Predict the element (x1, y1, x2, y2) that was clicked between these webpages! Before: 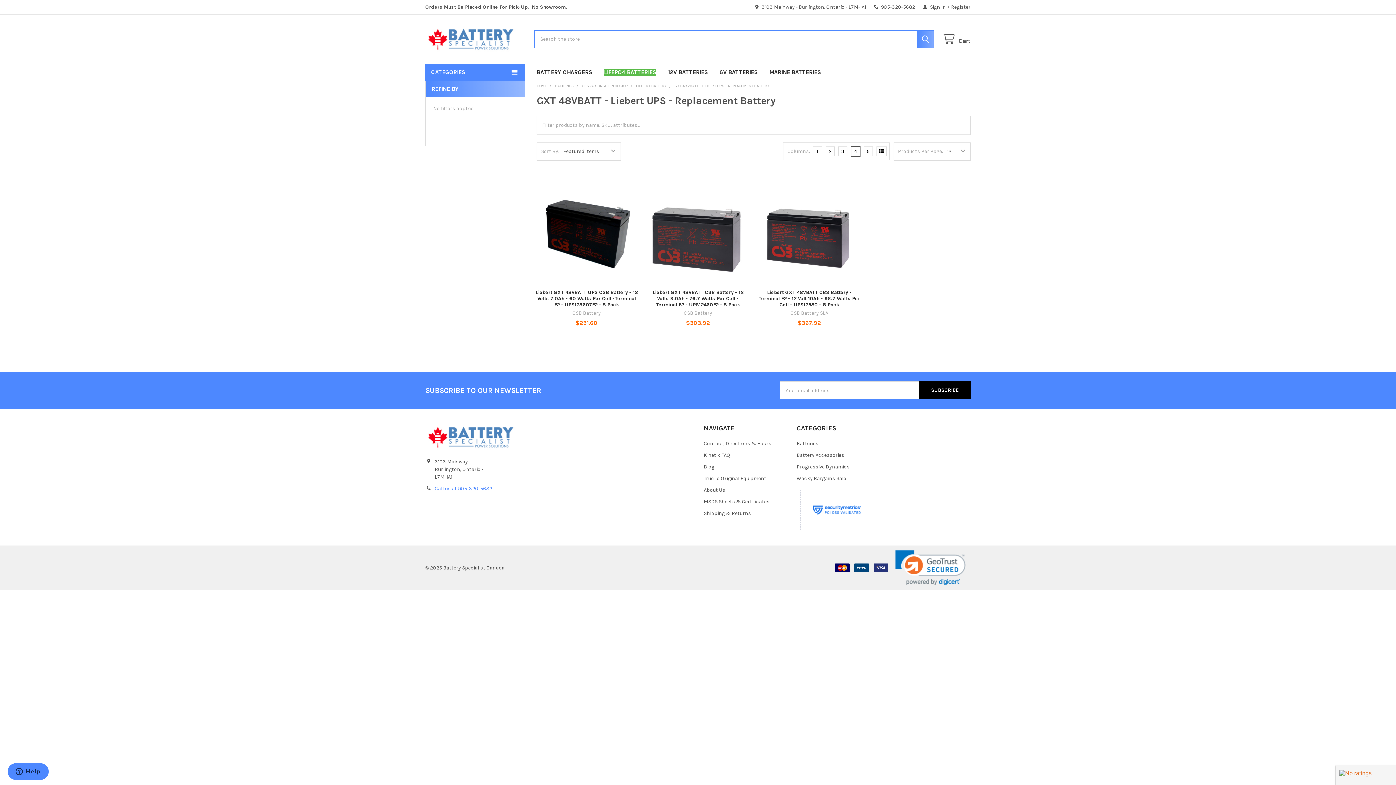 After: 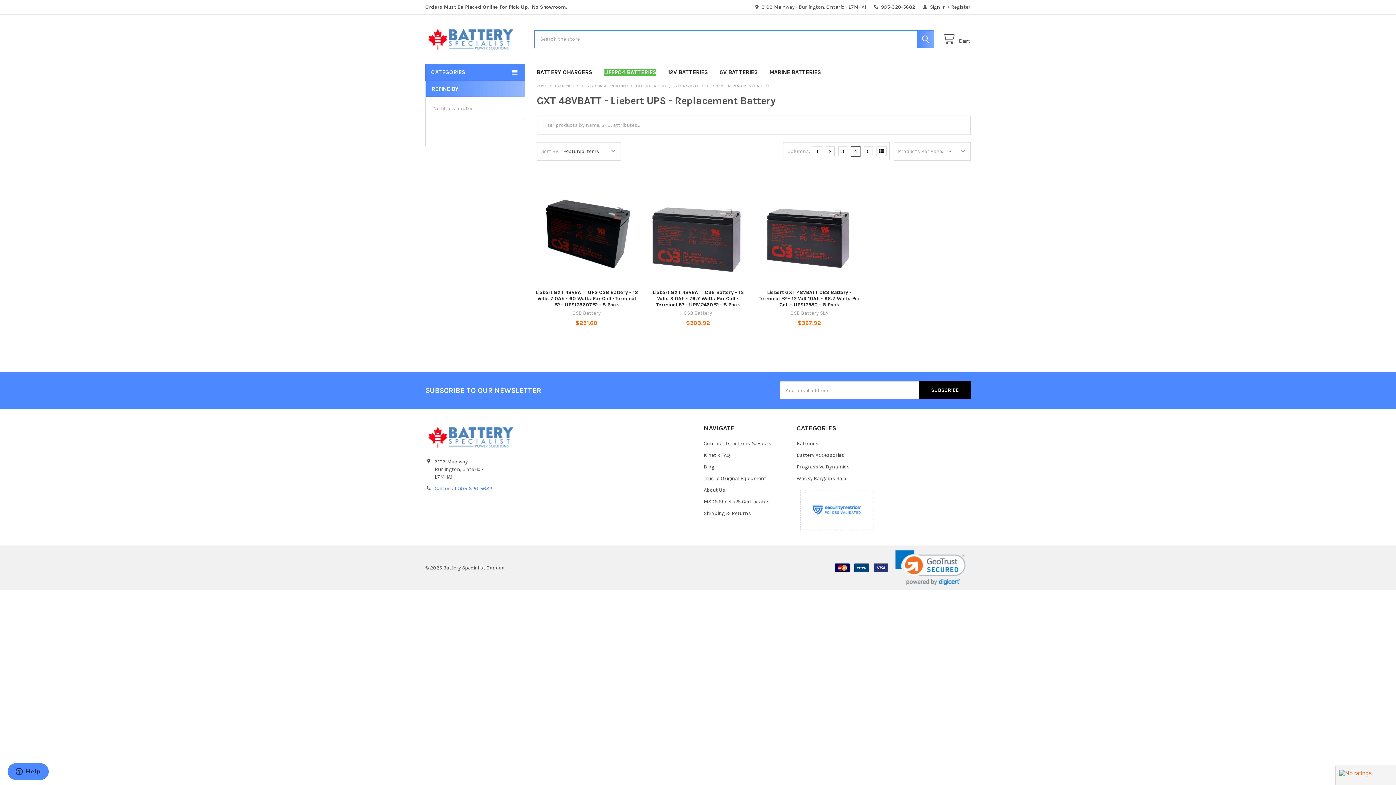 Action: bbox: (810, 507, 864, 512)